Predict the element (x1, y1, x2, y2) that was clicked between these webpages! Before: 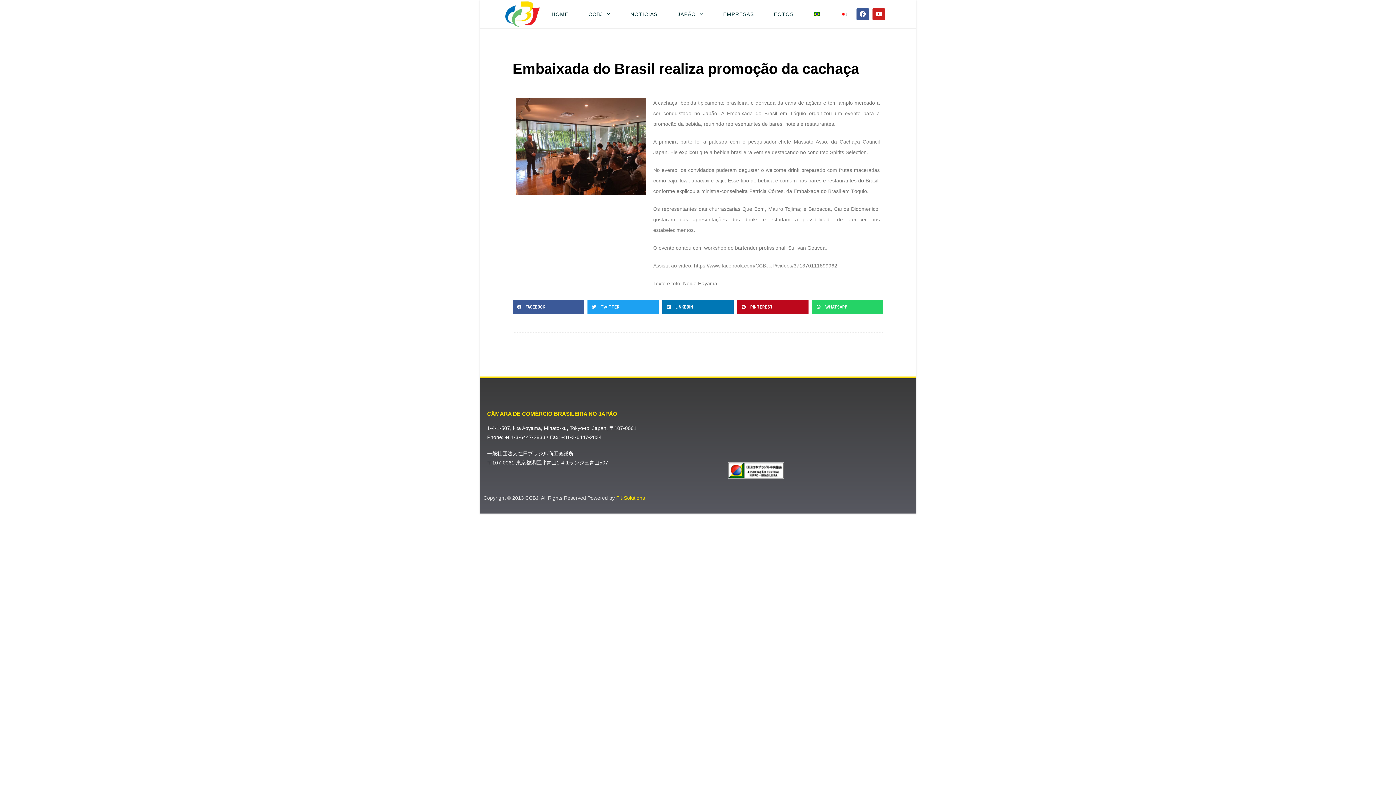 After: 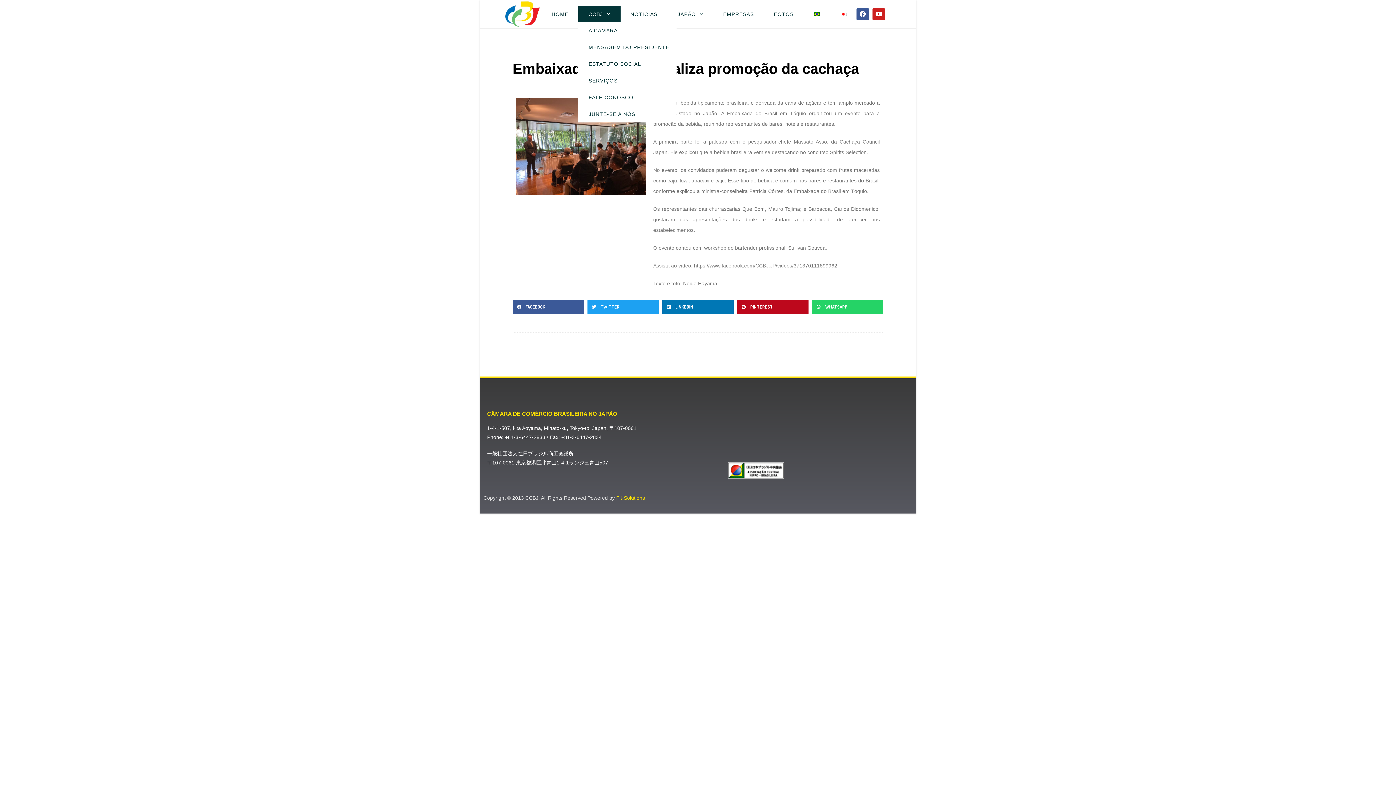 Action: label: CCBJ bbox: (578, 6, 620, 22)